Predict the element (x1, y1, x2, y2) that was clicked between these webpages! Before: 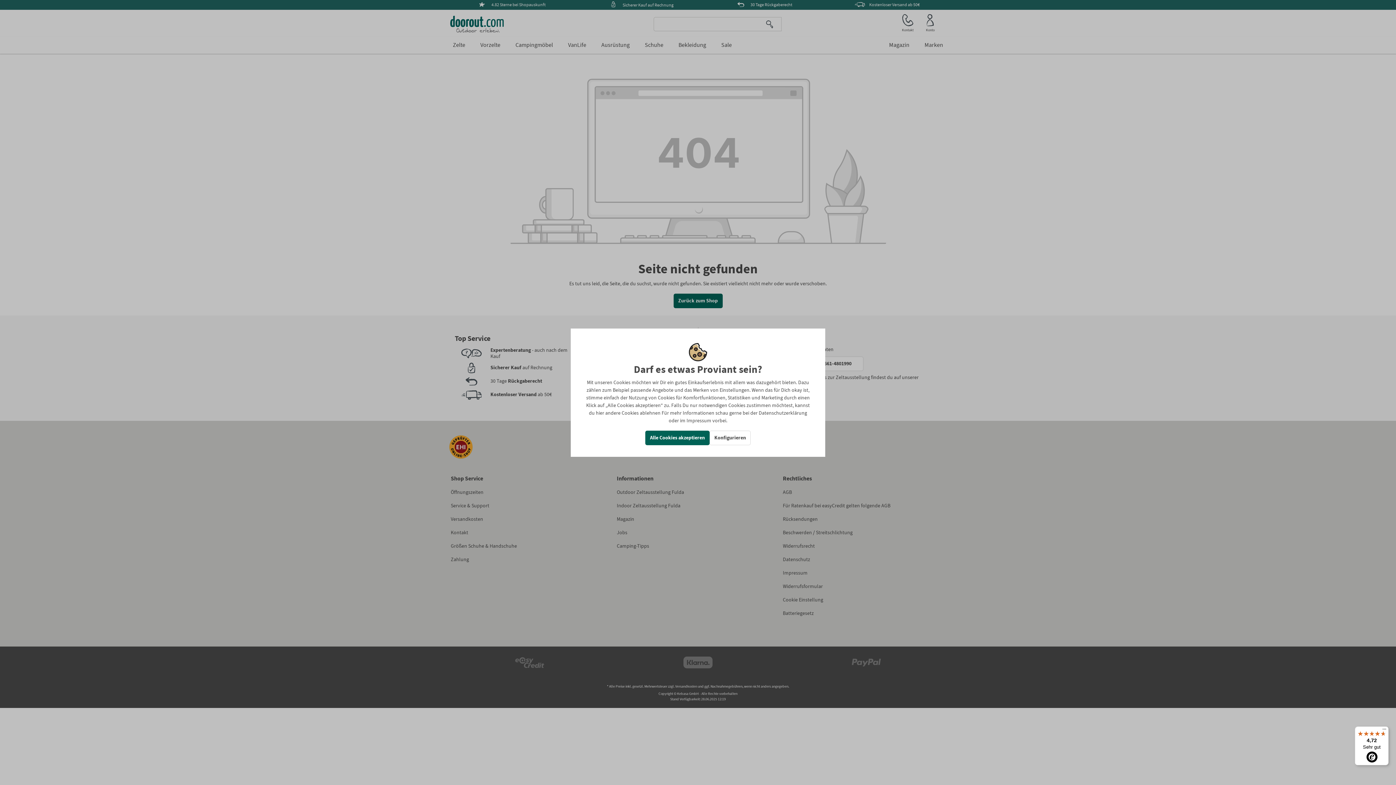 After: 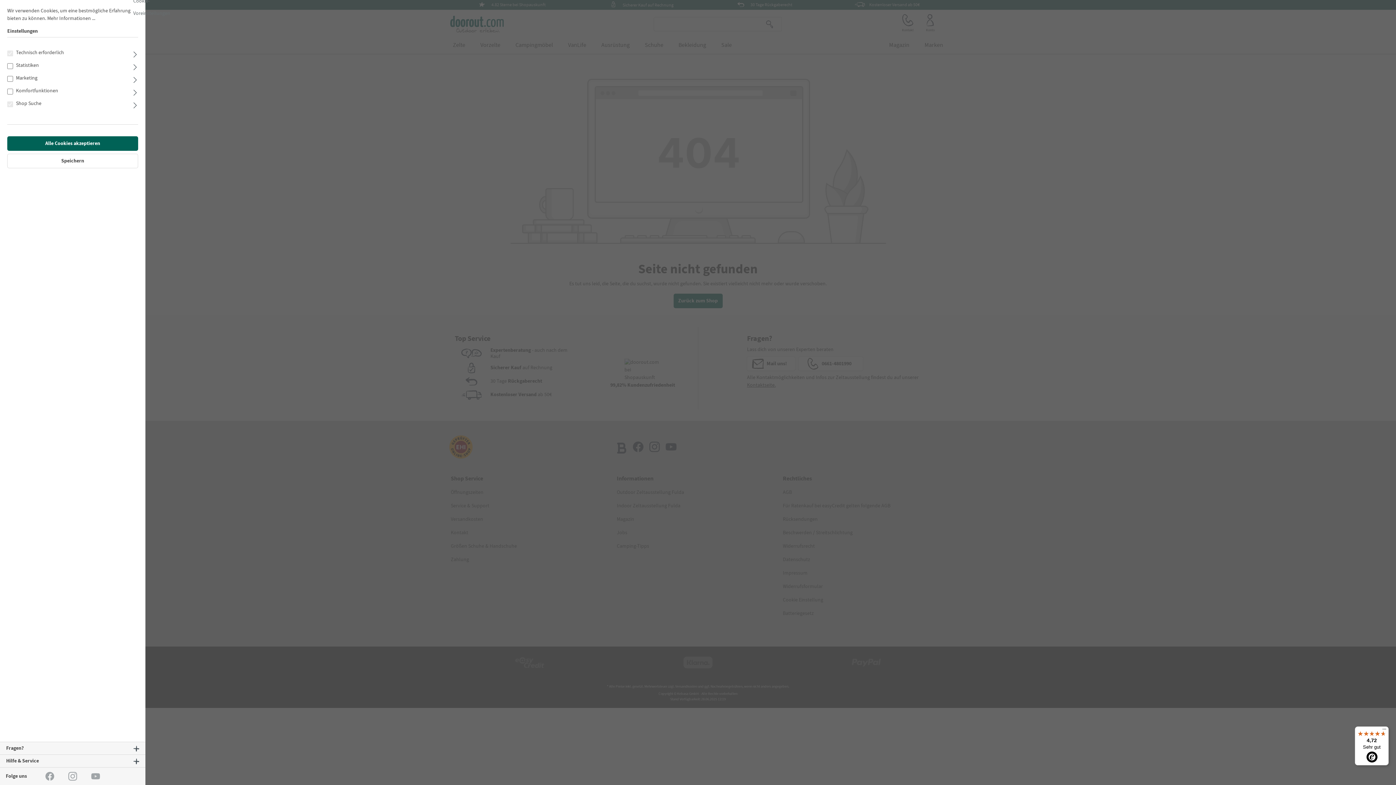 Action: label: Konfigurieren bbox: (709, 430, 750, 445)